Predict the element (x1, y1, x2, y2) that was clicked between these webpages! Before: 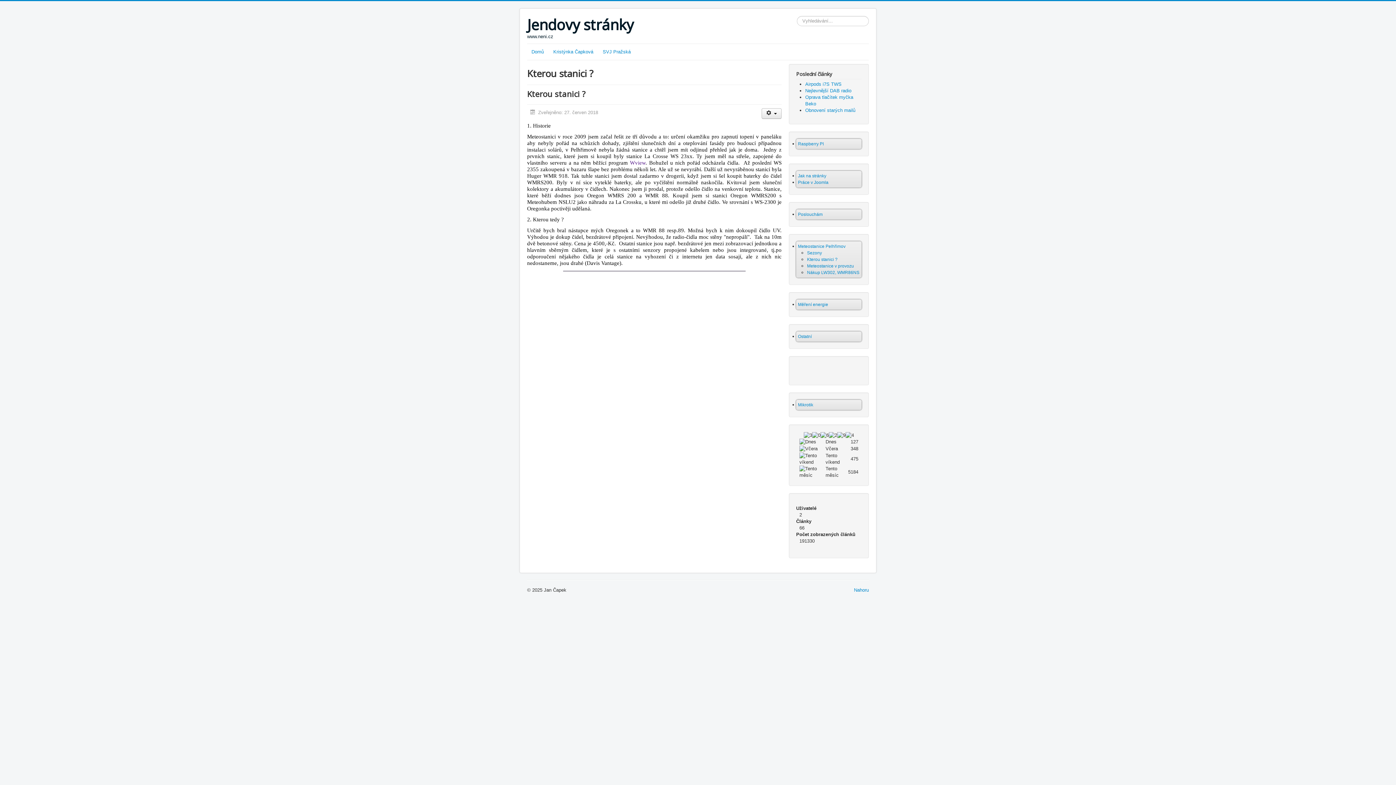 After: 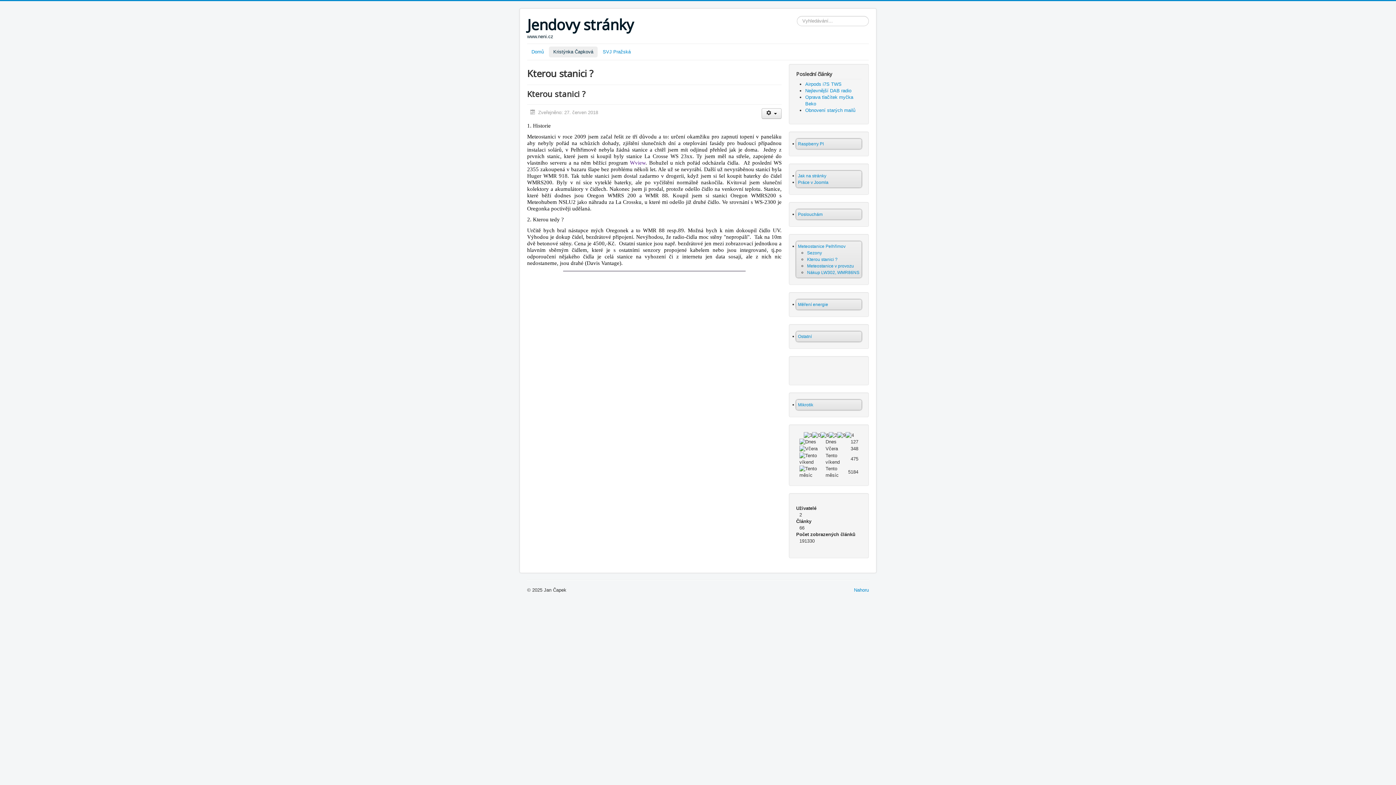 Action: bbox: (549, 46, 597, 57) label: Kristýnka Čapková